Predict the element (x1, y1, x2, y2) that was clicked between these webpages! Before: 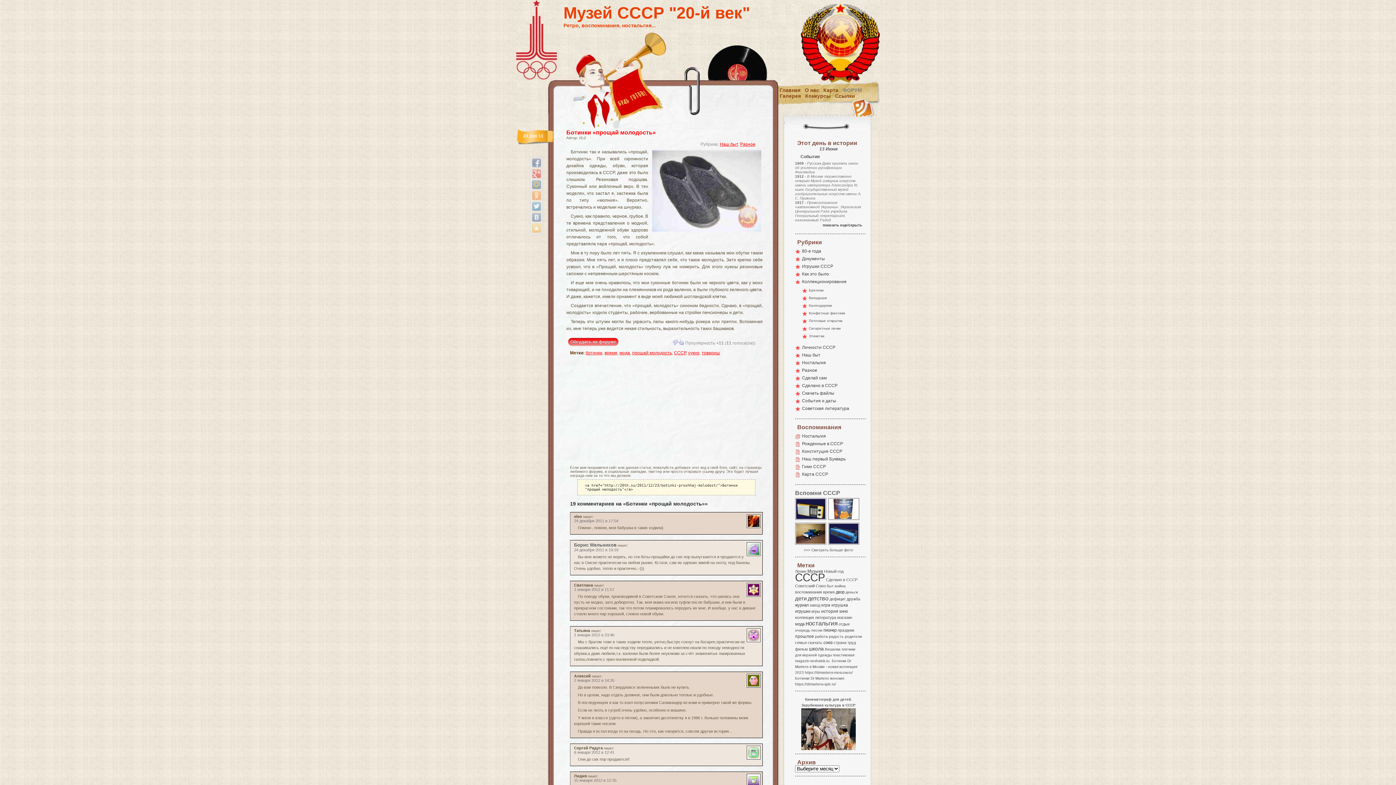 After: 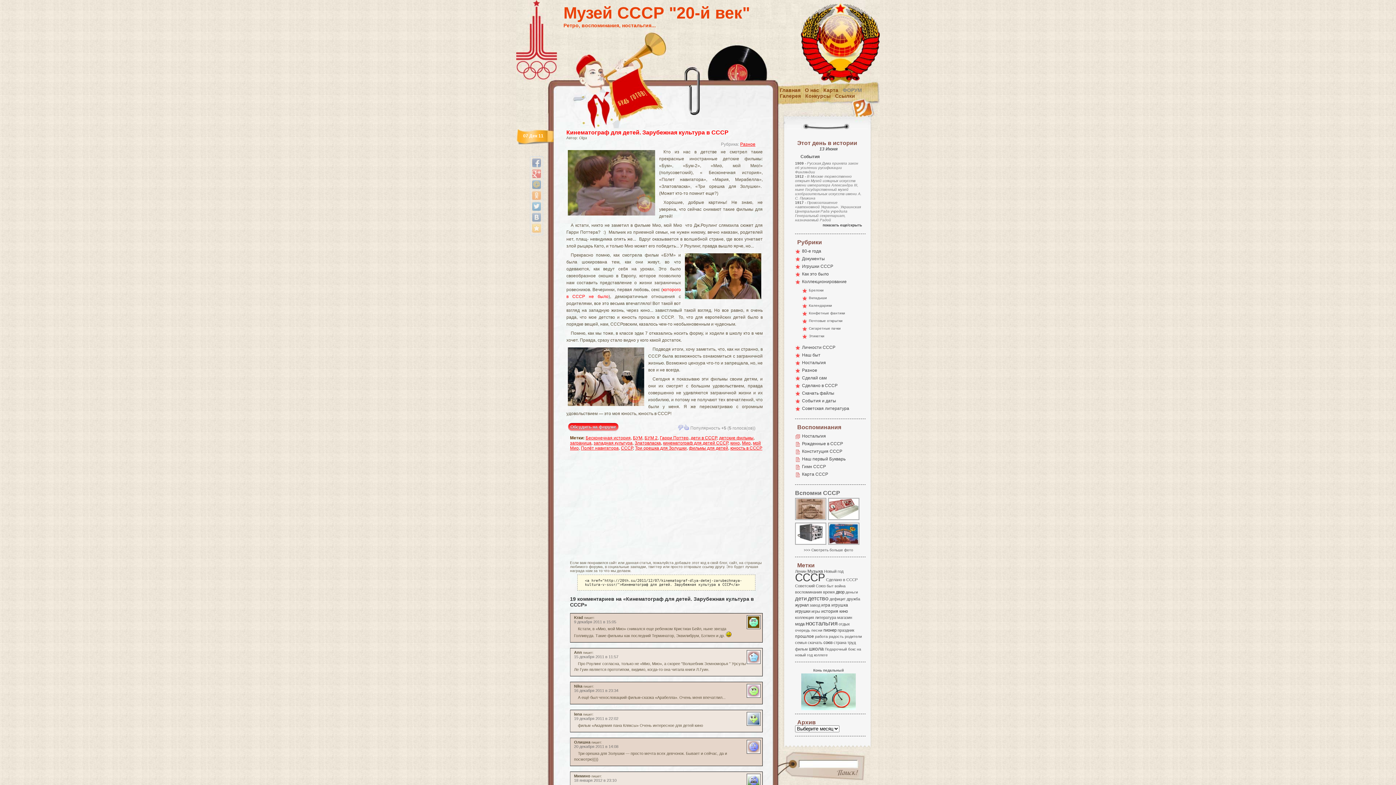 Action: bbox: (801, 747, 856, 751)